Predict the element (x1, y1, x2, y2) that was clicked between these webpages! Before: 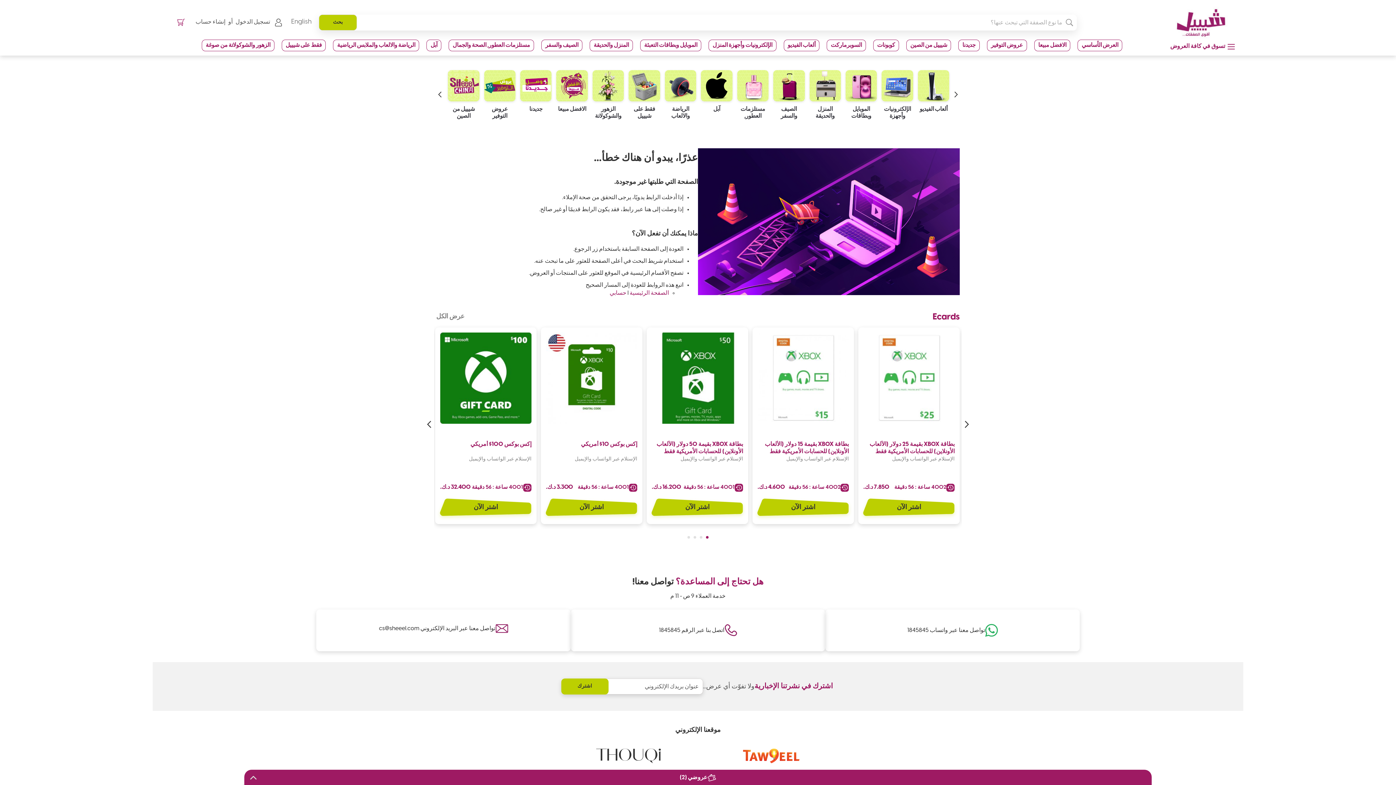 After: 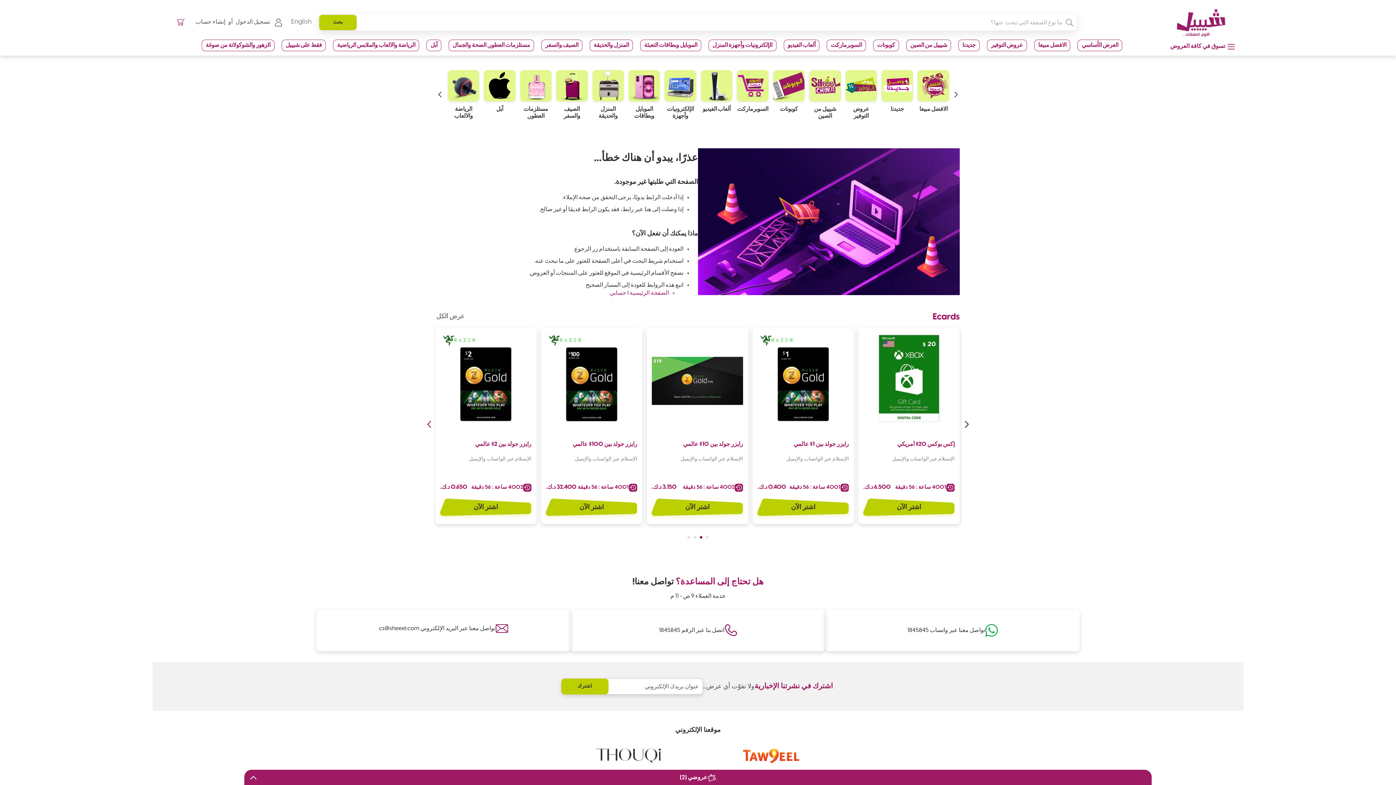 Action: bbox: (424, 420, 435, 429) label: Next